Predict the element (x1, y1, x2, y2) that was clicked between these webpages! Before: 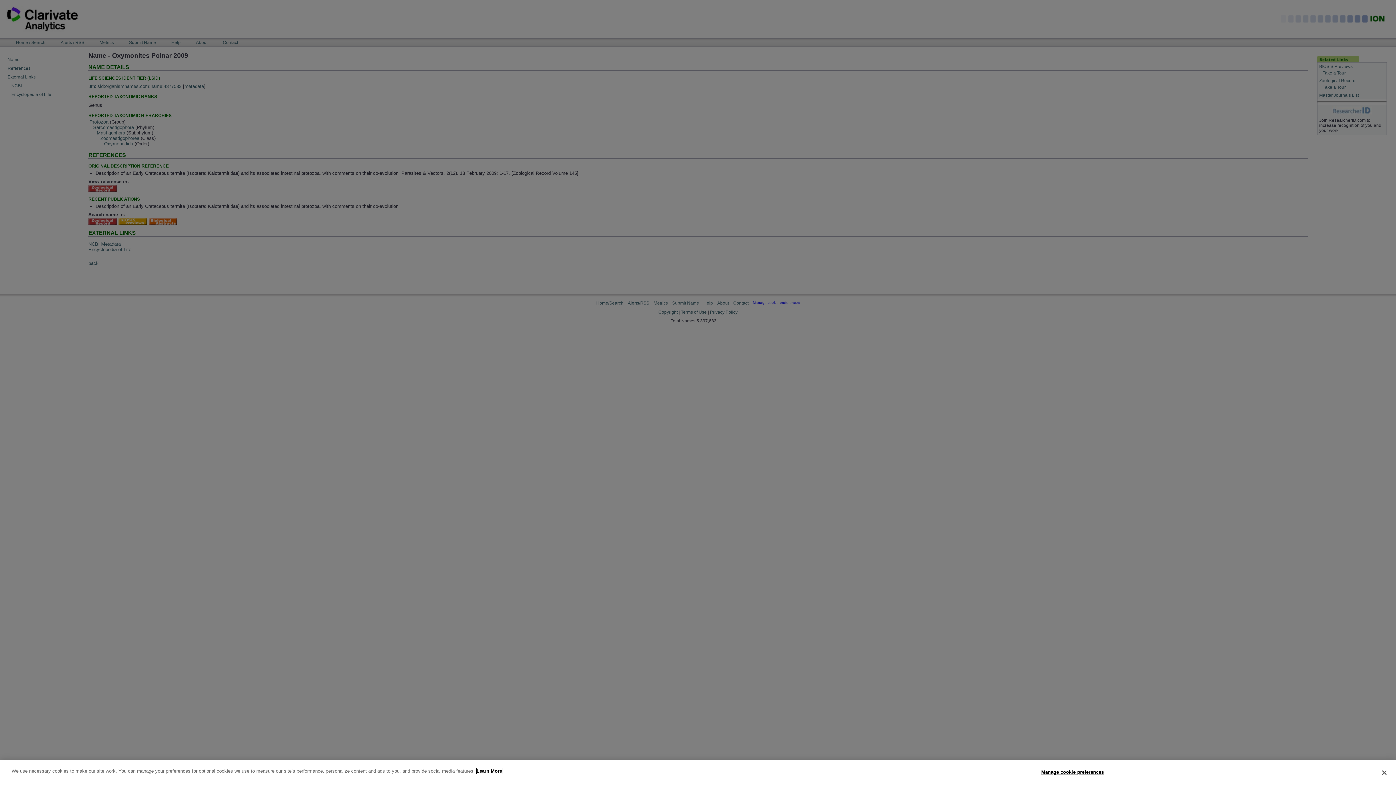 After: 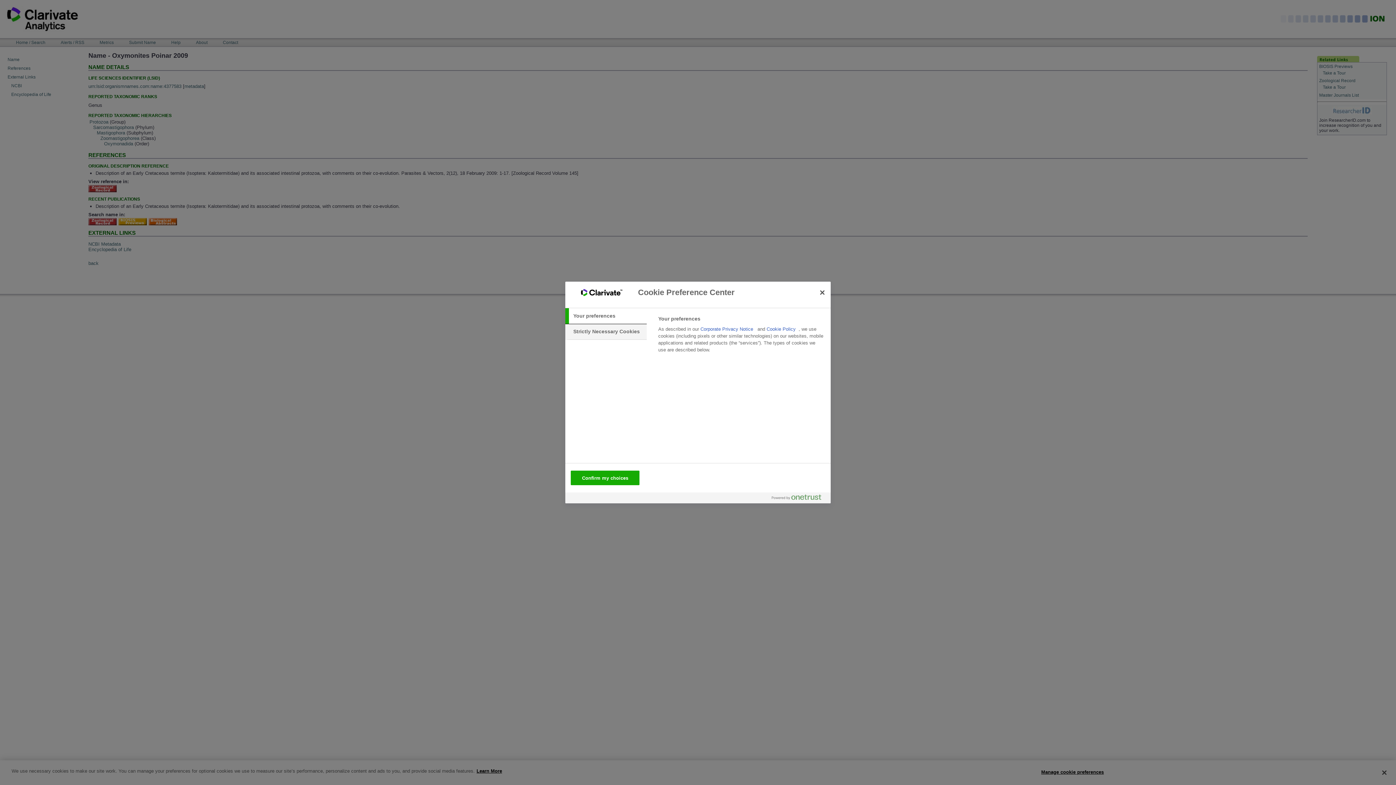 Action: label: Manage cookie preferences bbox: (1041, 765, 1104, 779)